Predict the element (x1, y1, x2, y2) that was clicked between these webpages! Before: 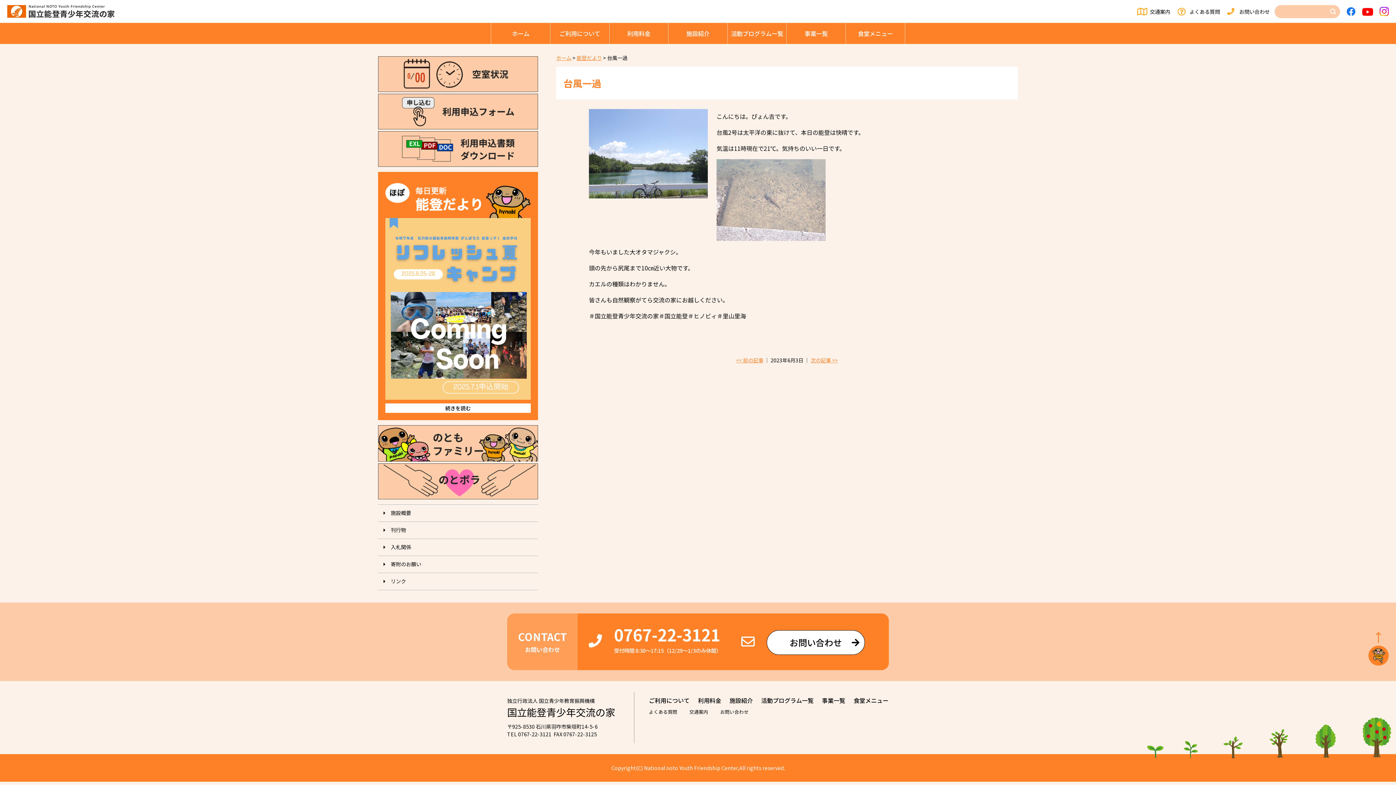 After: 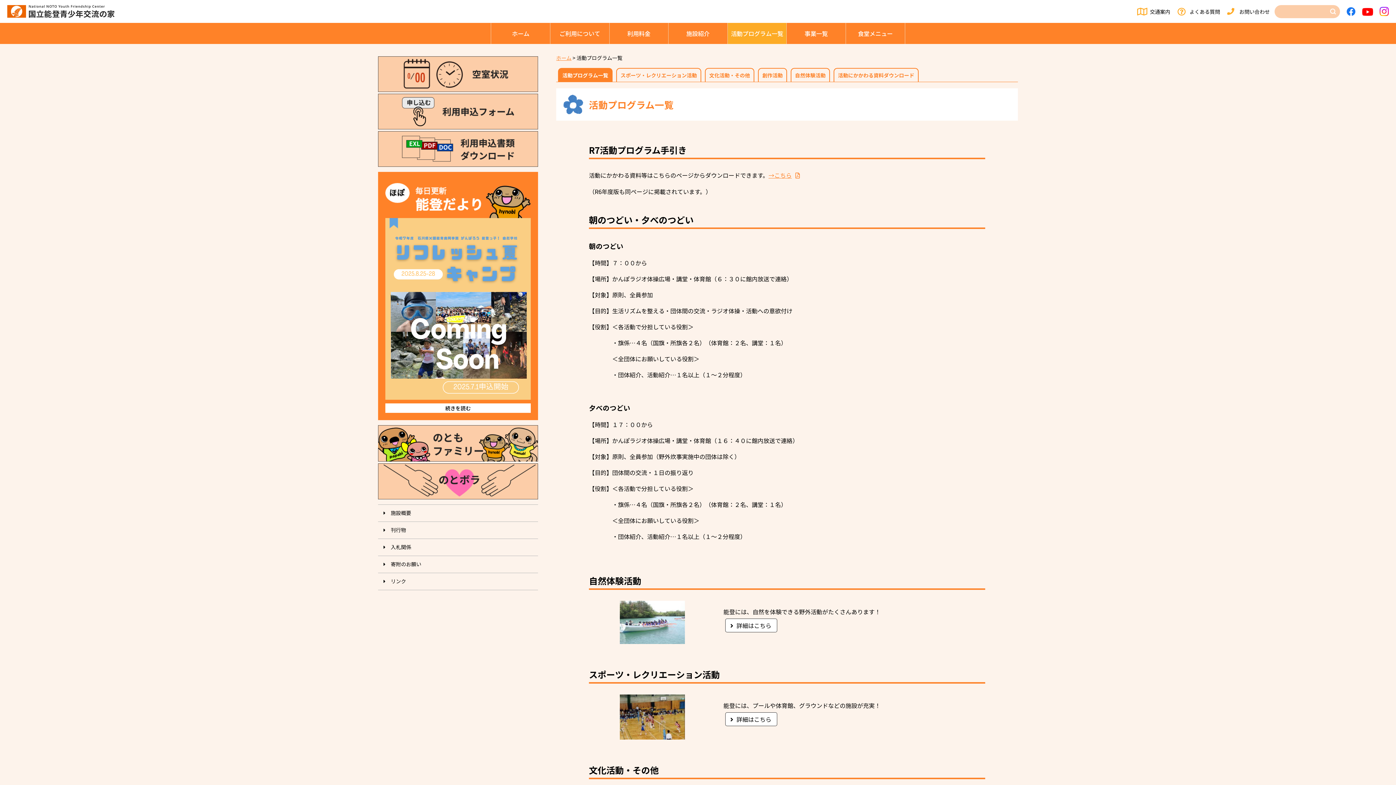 Action: label: 活動プログラム⼀覧 bbox: (761, 696, 813, 704)